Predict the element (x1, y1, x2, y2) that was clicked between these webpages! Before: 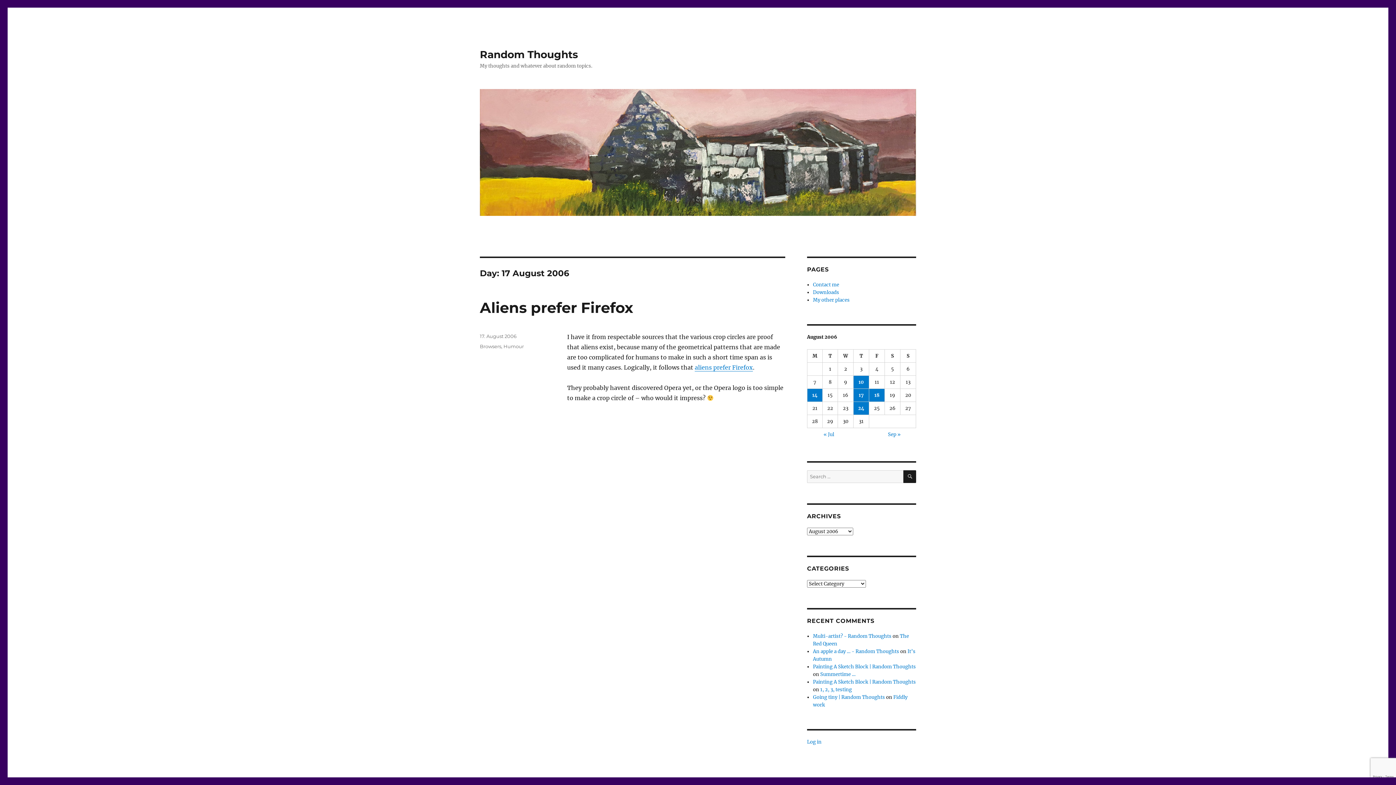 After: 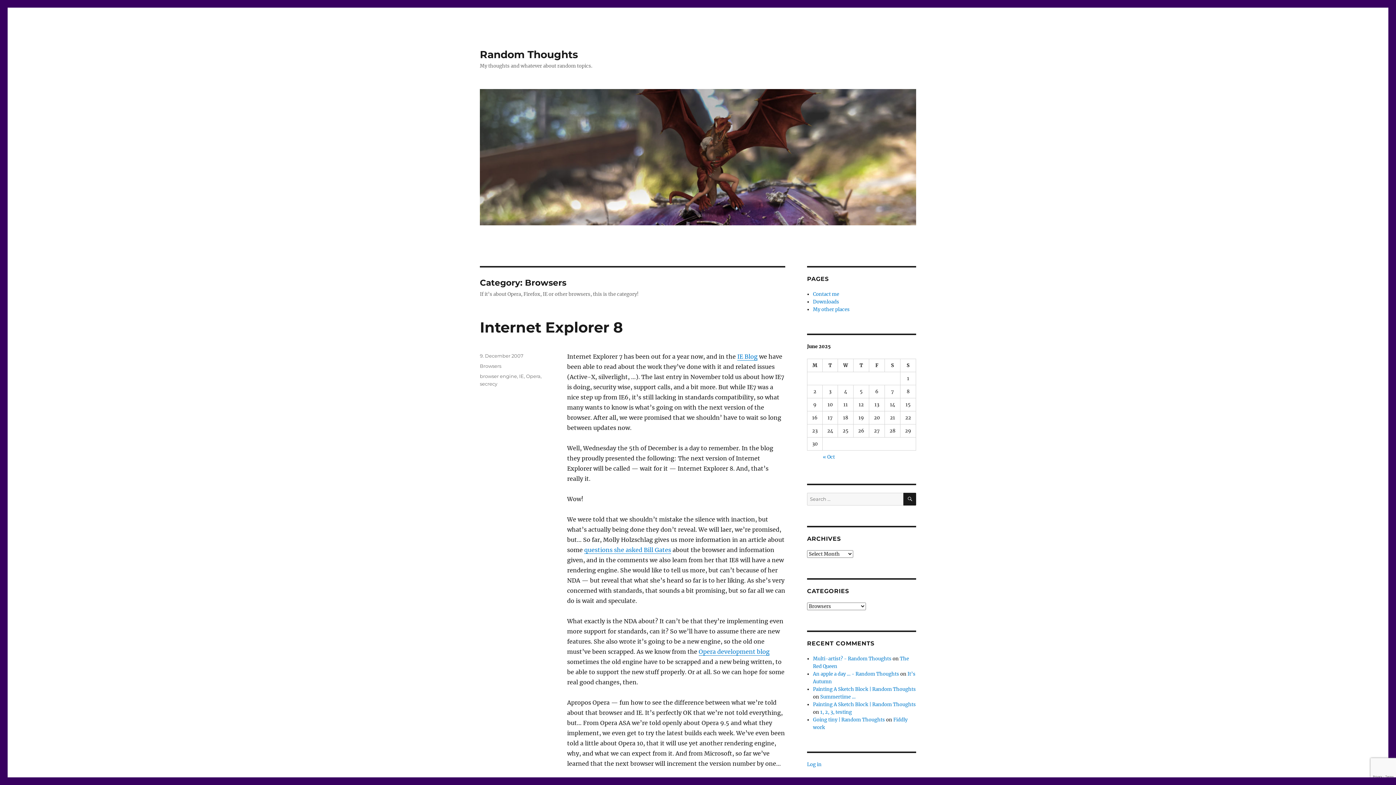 Action: bbox: (480, 343, 501, 349) label: Browsers